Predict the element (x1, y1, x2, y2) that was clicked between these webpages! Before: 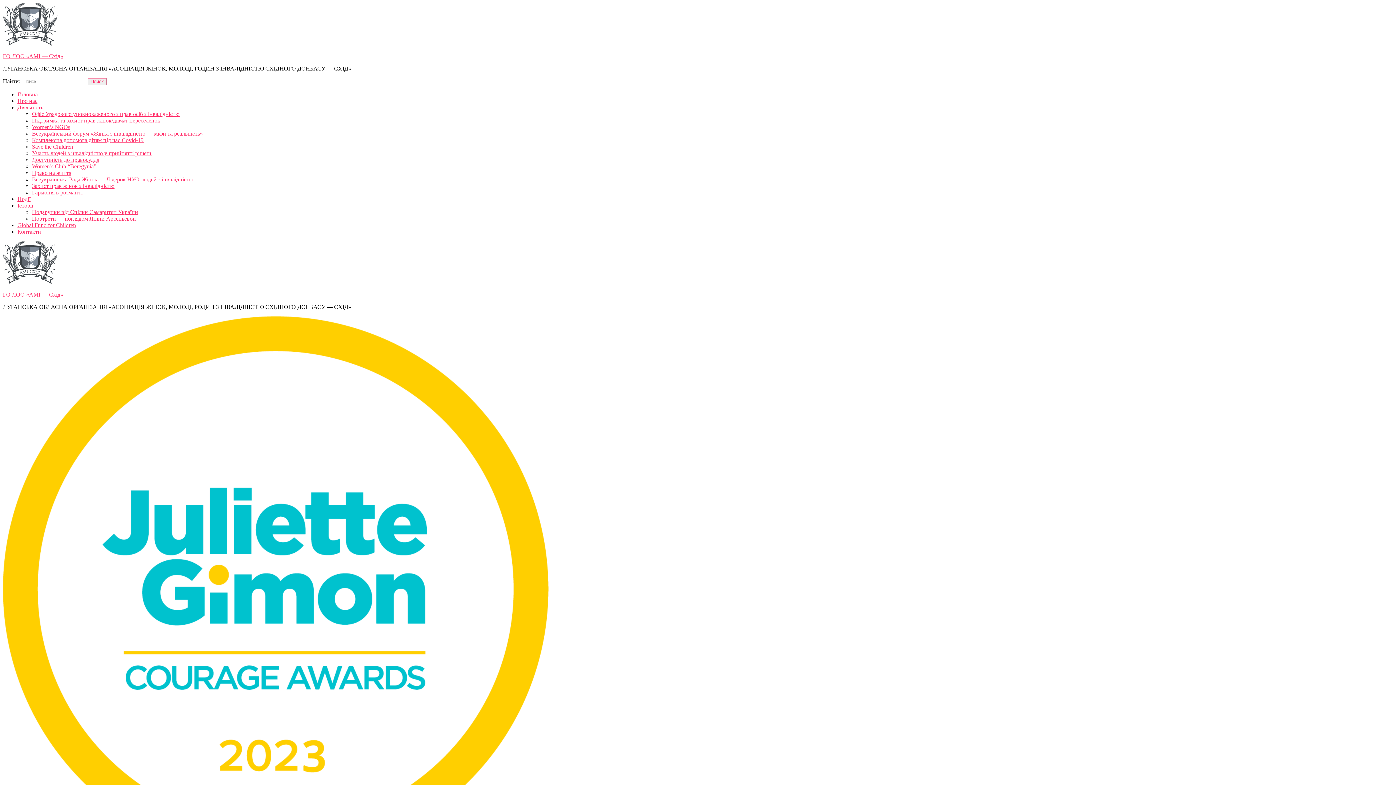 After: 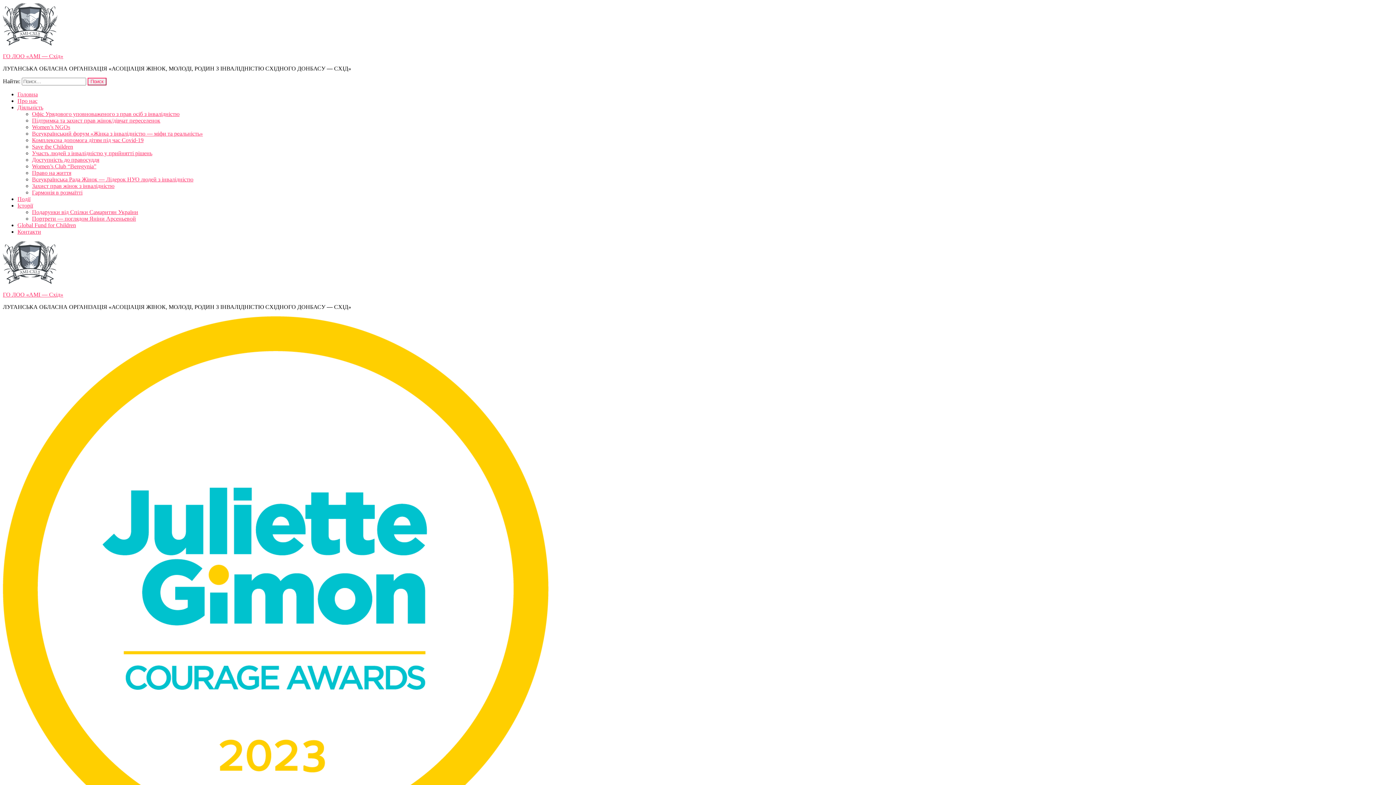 Action: label: Підтримка та захист прав жінок/дівчат переселенок bbox: (32, 117, 160, 123)